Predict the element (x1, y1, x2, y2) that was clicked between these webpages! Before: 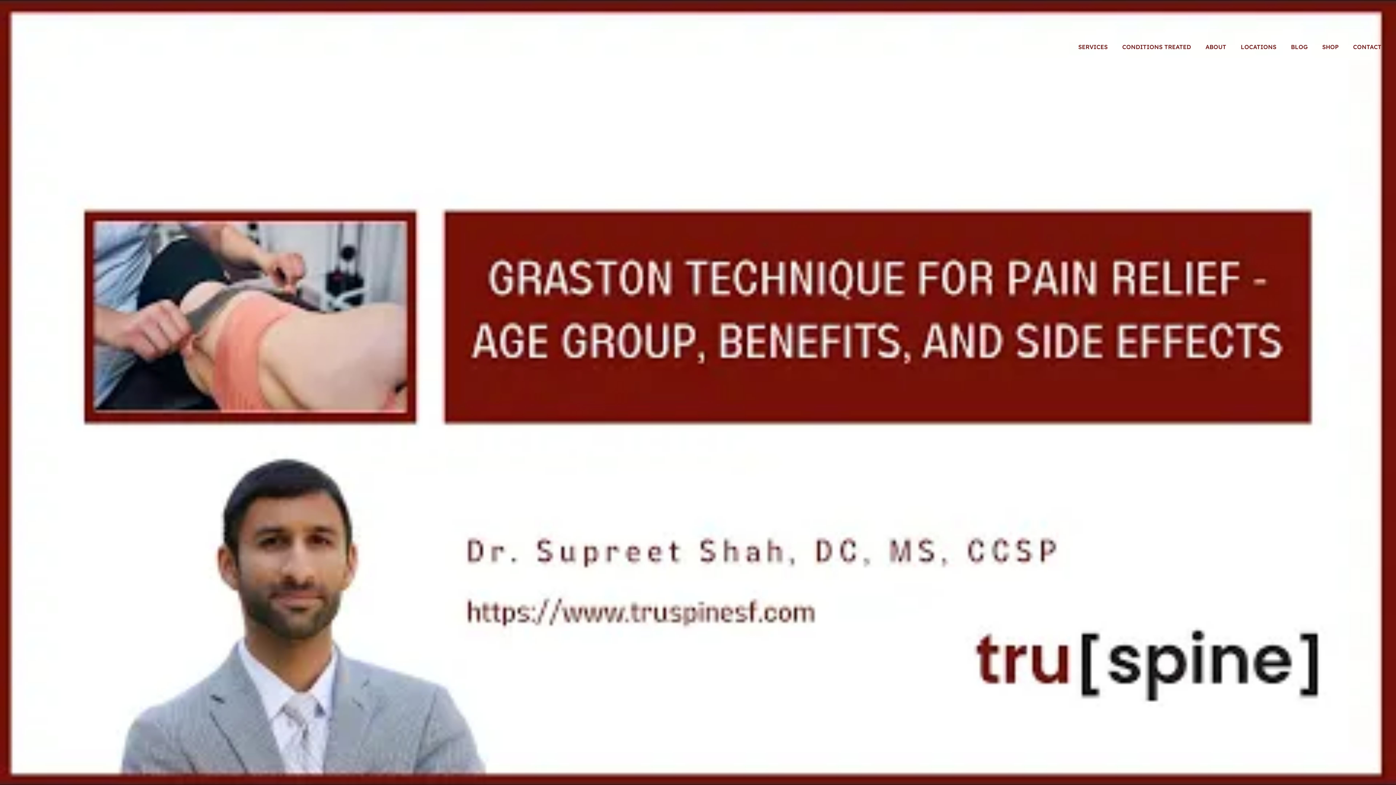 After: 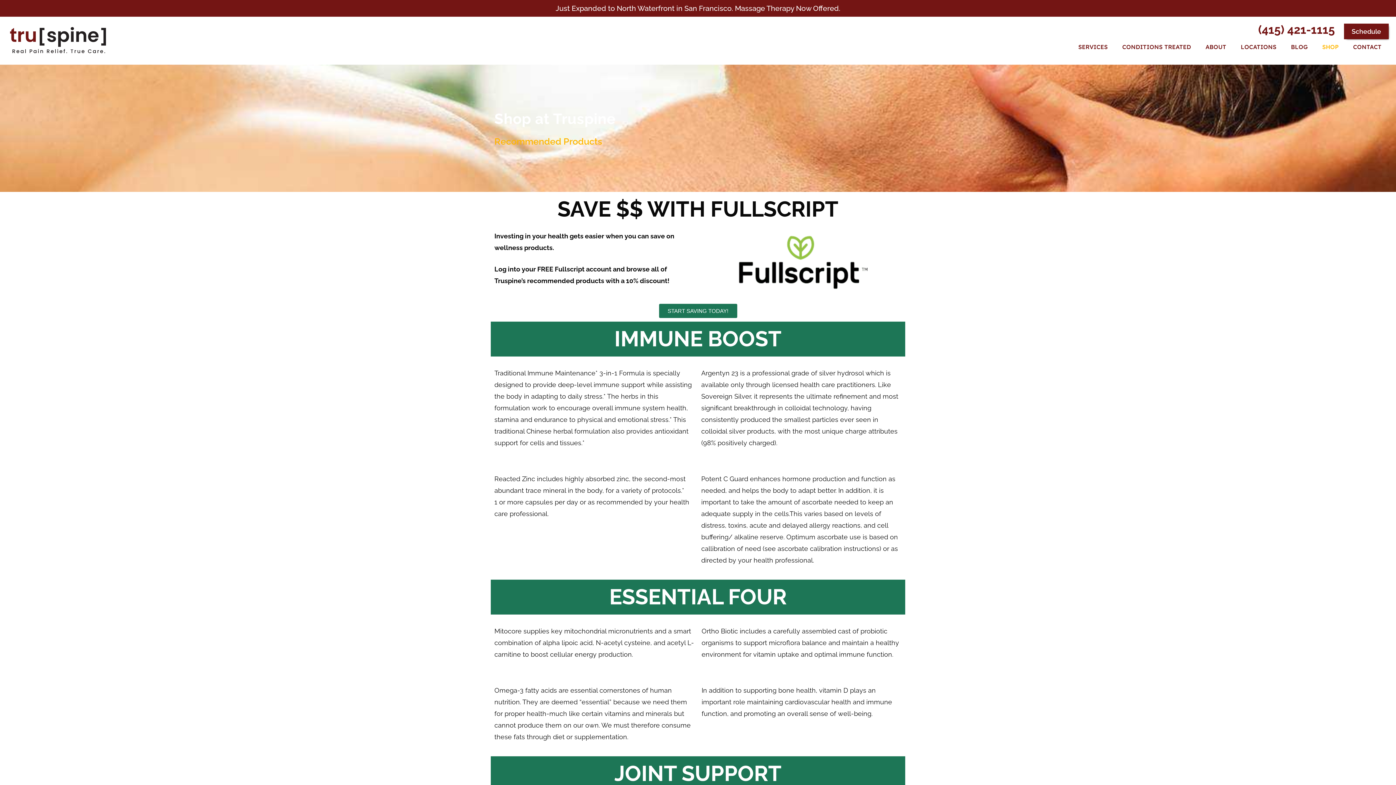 Action: bbox: (1315, 42, 1346, 51) label: SHOP